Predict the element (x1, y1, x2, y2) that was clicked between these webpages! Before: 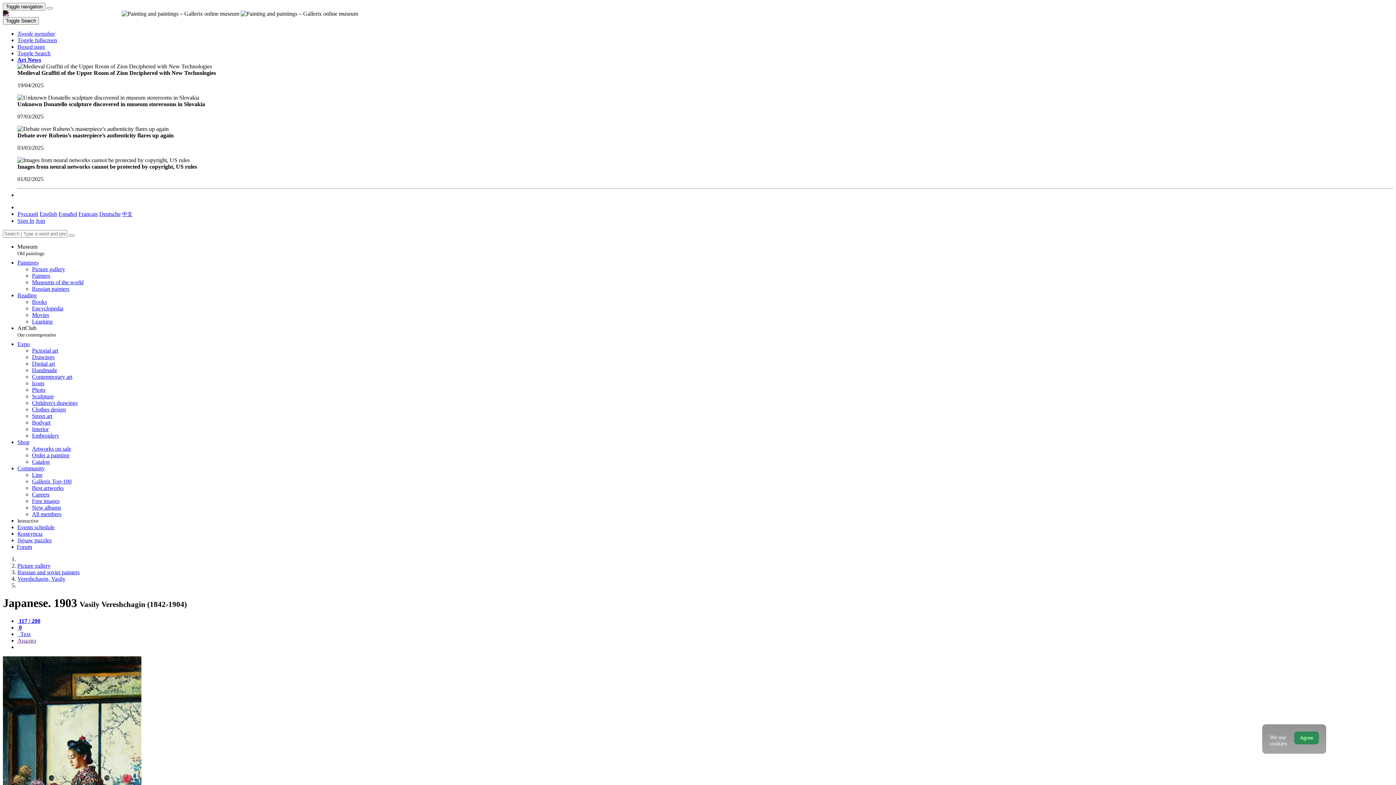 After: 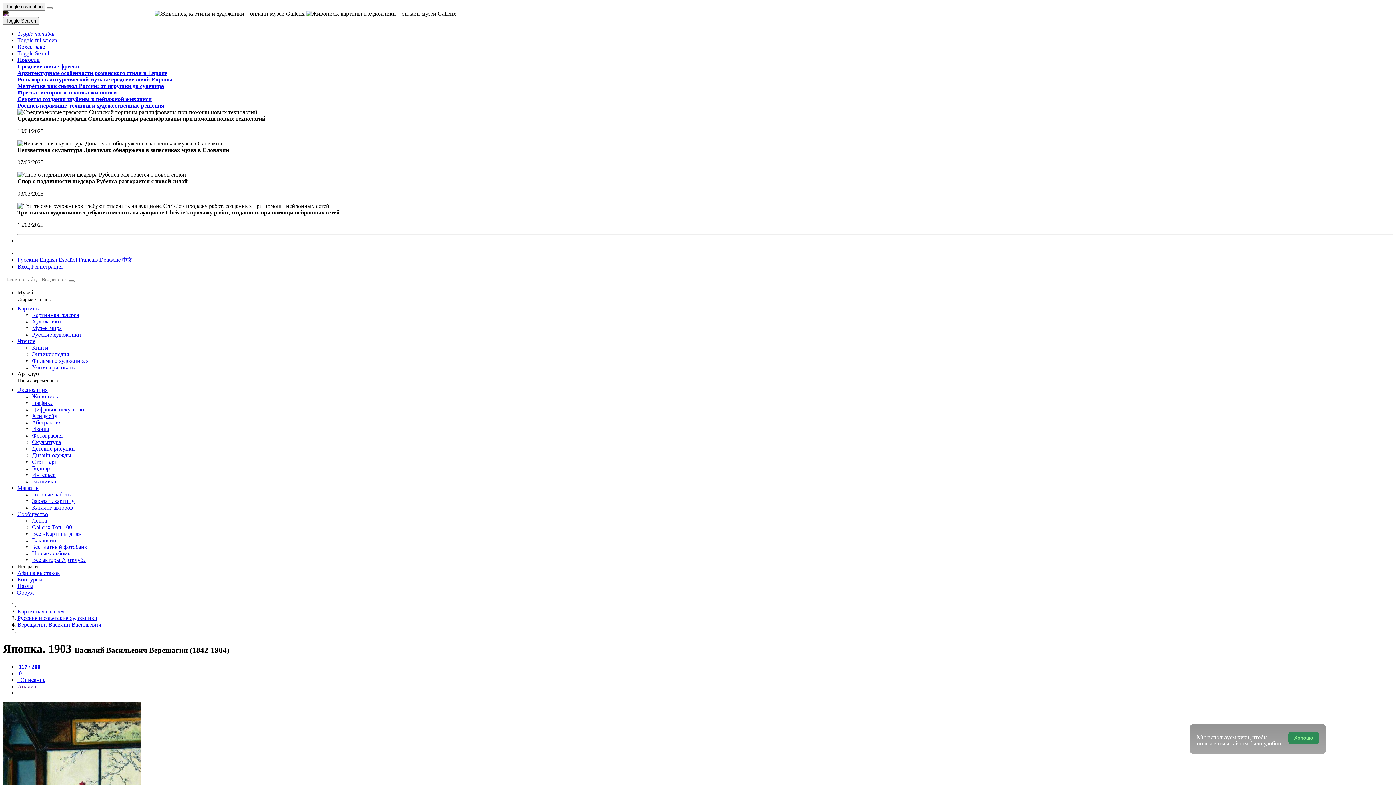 Action: bbox: (17, 210, 38, 217) label: Русский